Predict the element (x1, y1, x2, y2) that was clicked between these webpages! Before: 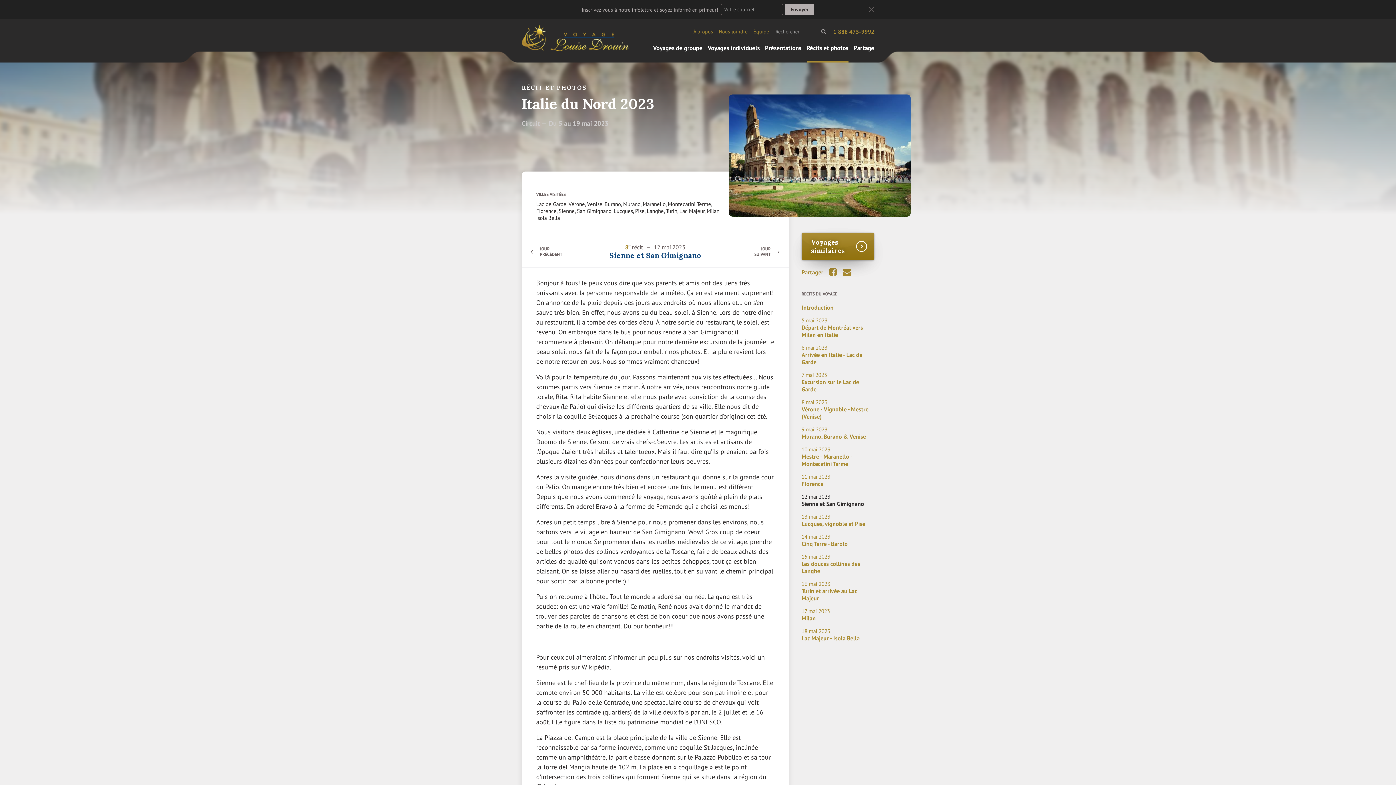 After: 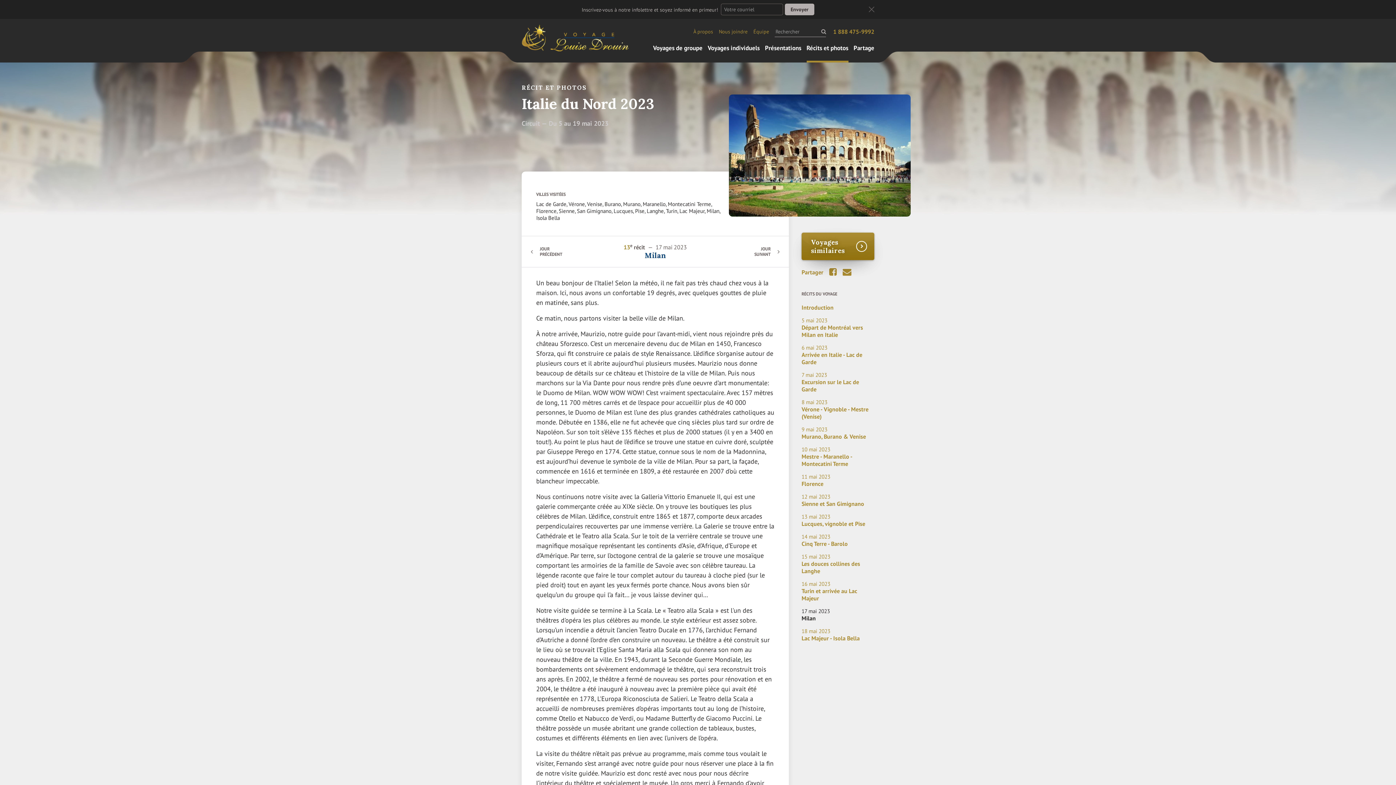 Action: bbox: (801, 608, 874, 622) label: 17 mai 2023
Milan